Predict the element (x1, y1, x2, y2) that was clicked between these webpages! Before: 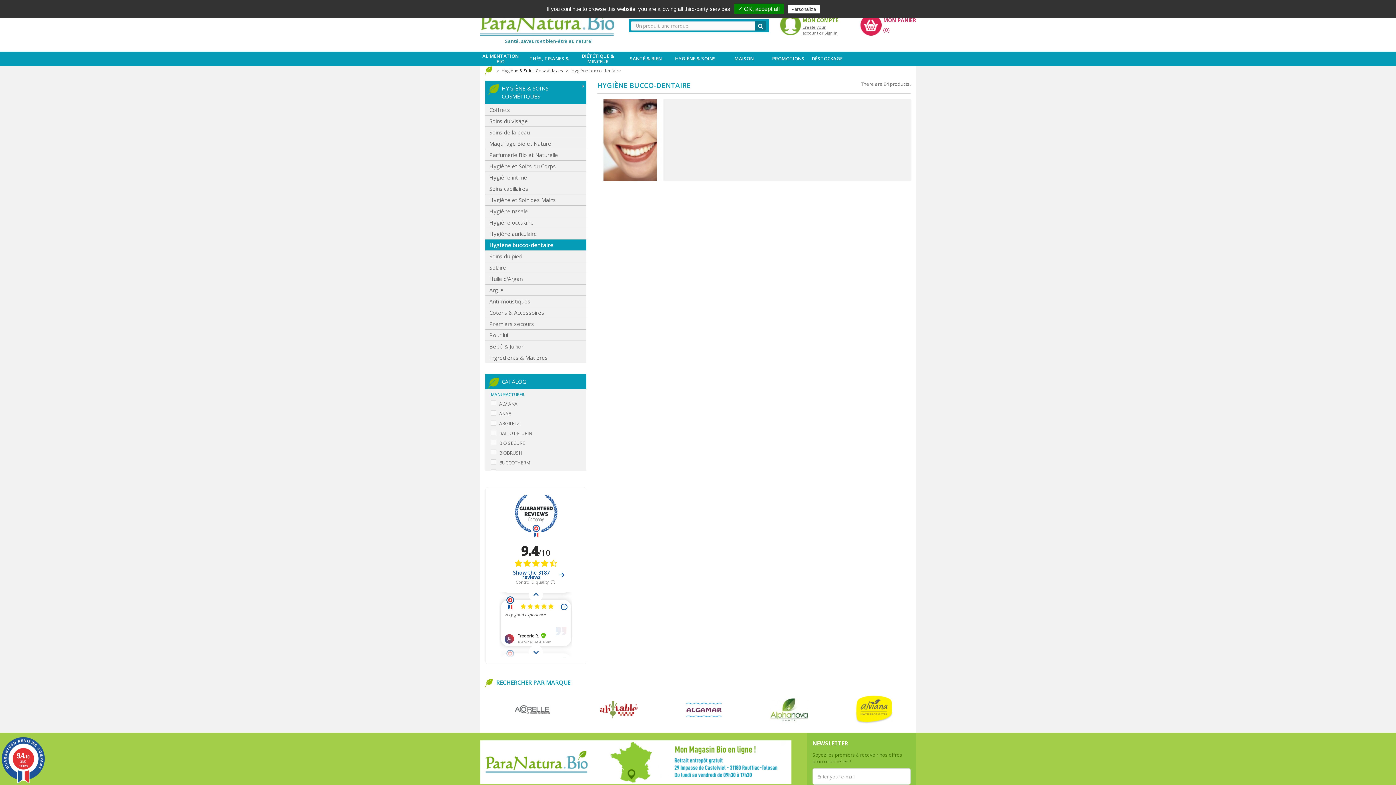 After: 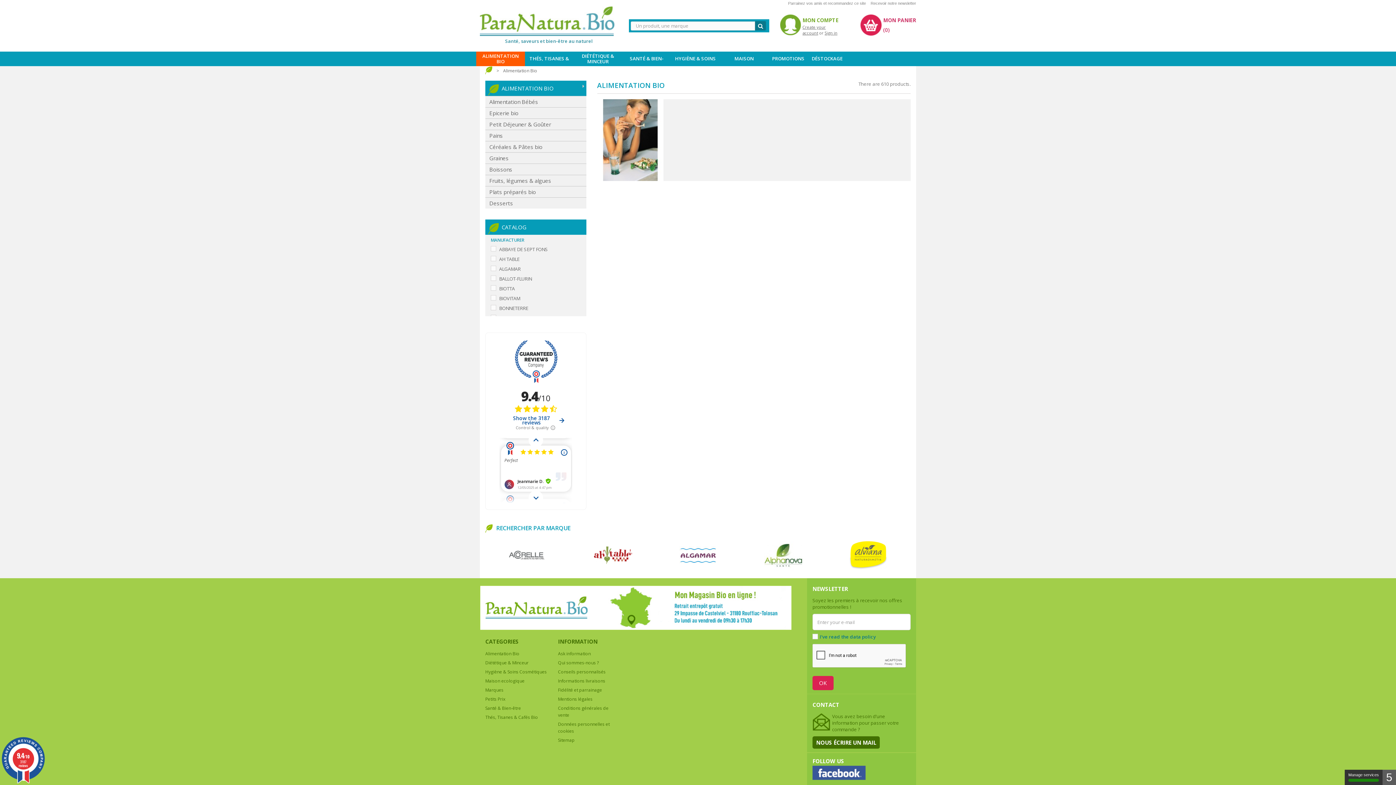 Action: bbox: (476, 51, 525, 66) label: ALIMENTATION BIO